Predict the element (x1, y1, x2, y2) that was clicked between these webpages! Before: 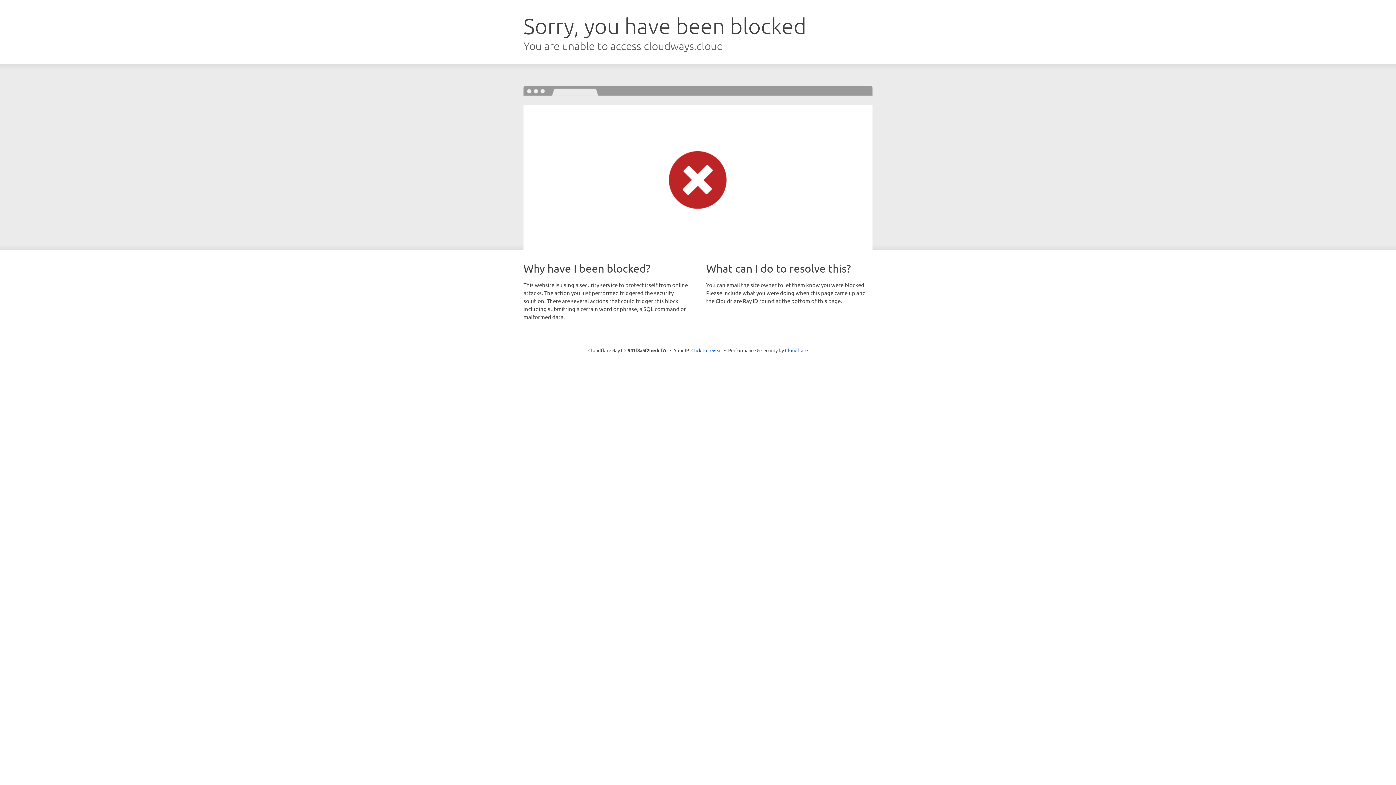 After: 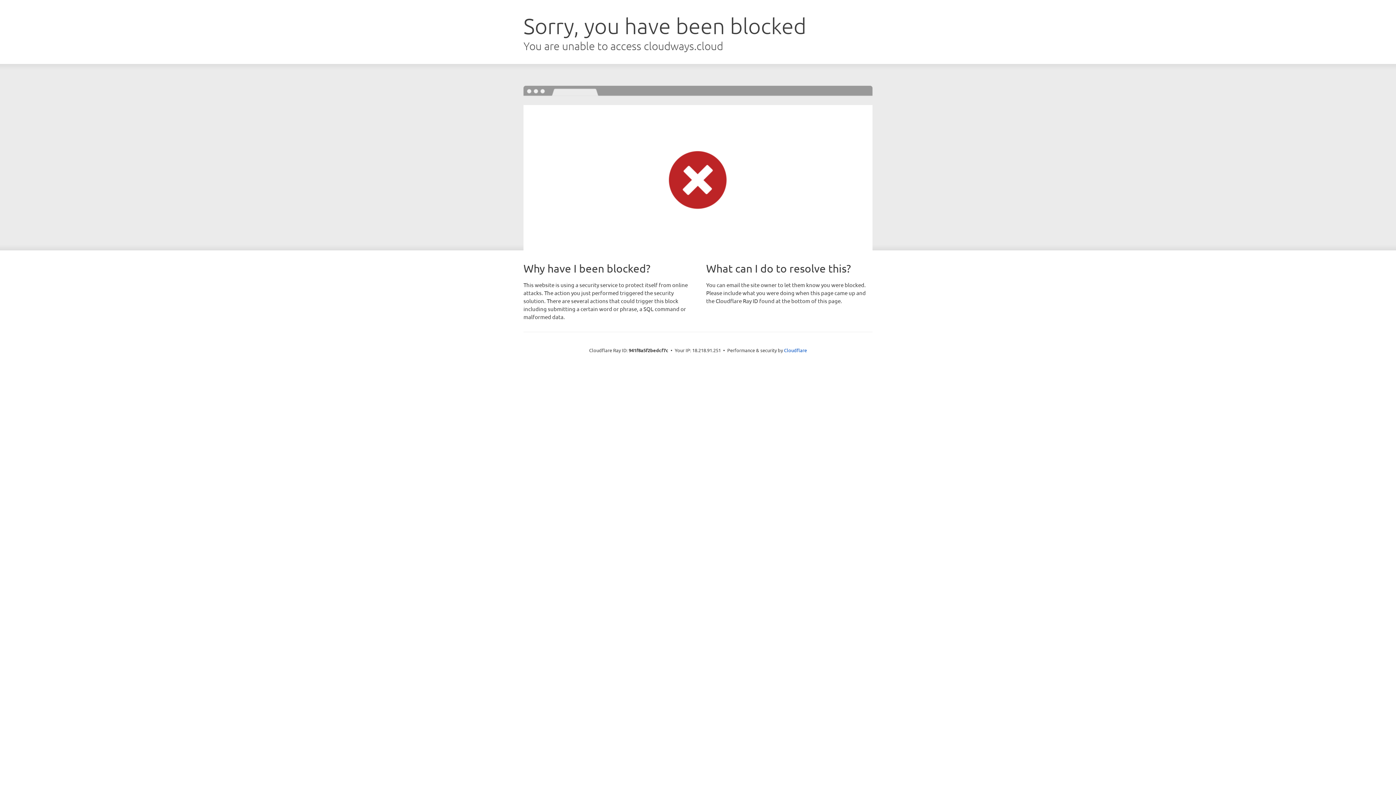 Action: bbox: (691, 346, 722, 353) label: Click to reveal